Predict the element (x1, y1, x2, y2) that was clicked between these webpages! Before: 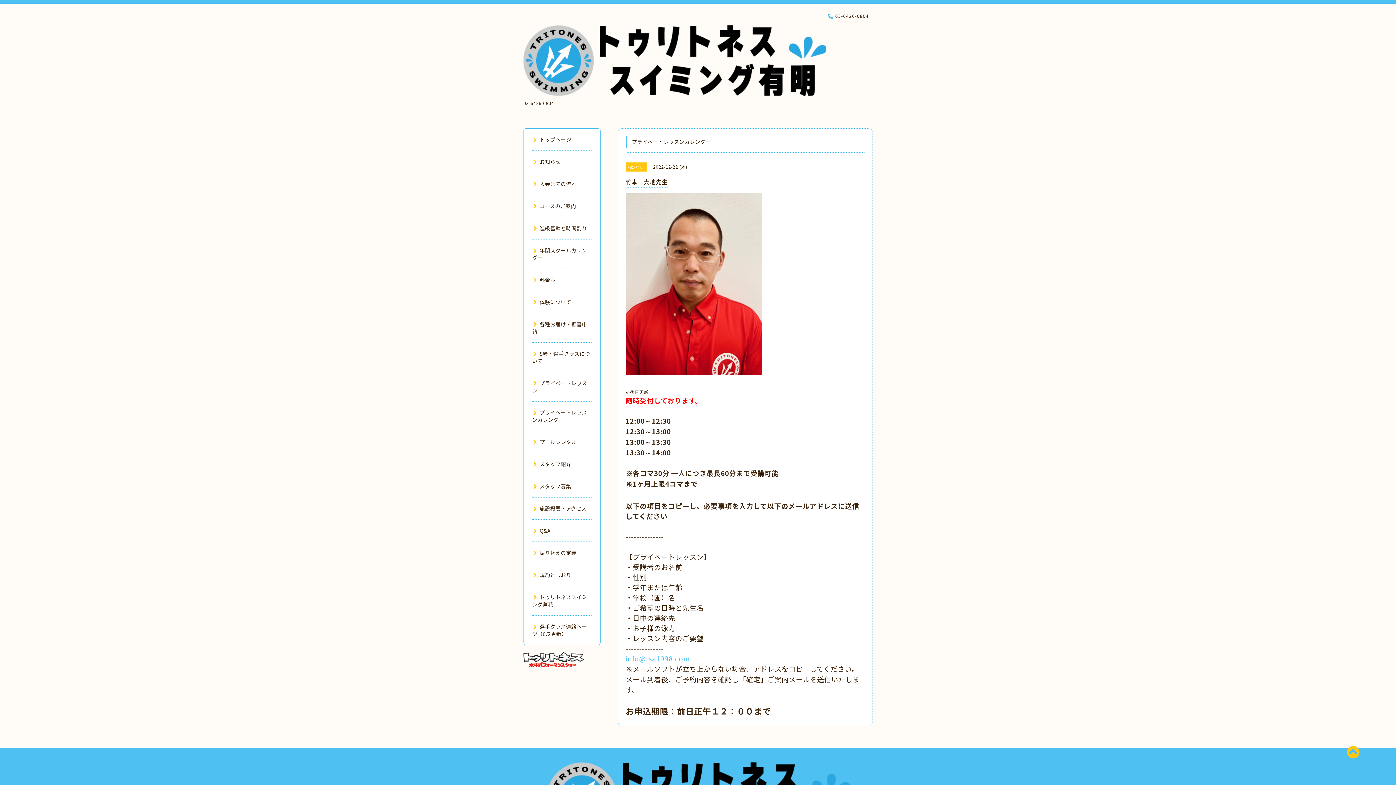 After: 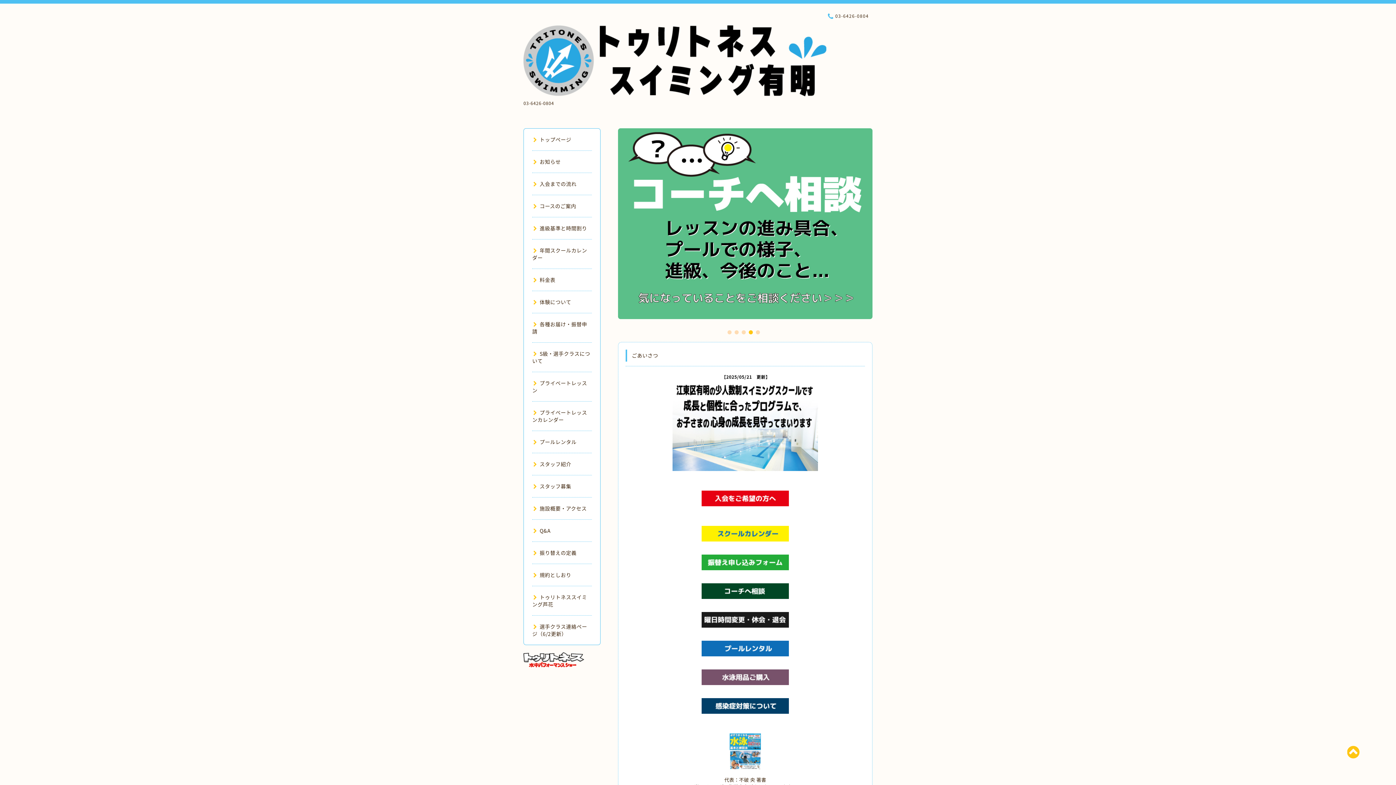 Action: bbox: (523, 51, 826, 67)